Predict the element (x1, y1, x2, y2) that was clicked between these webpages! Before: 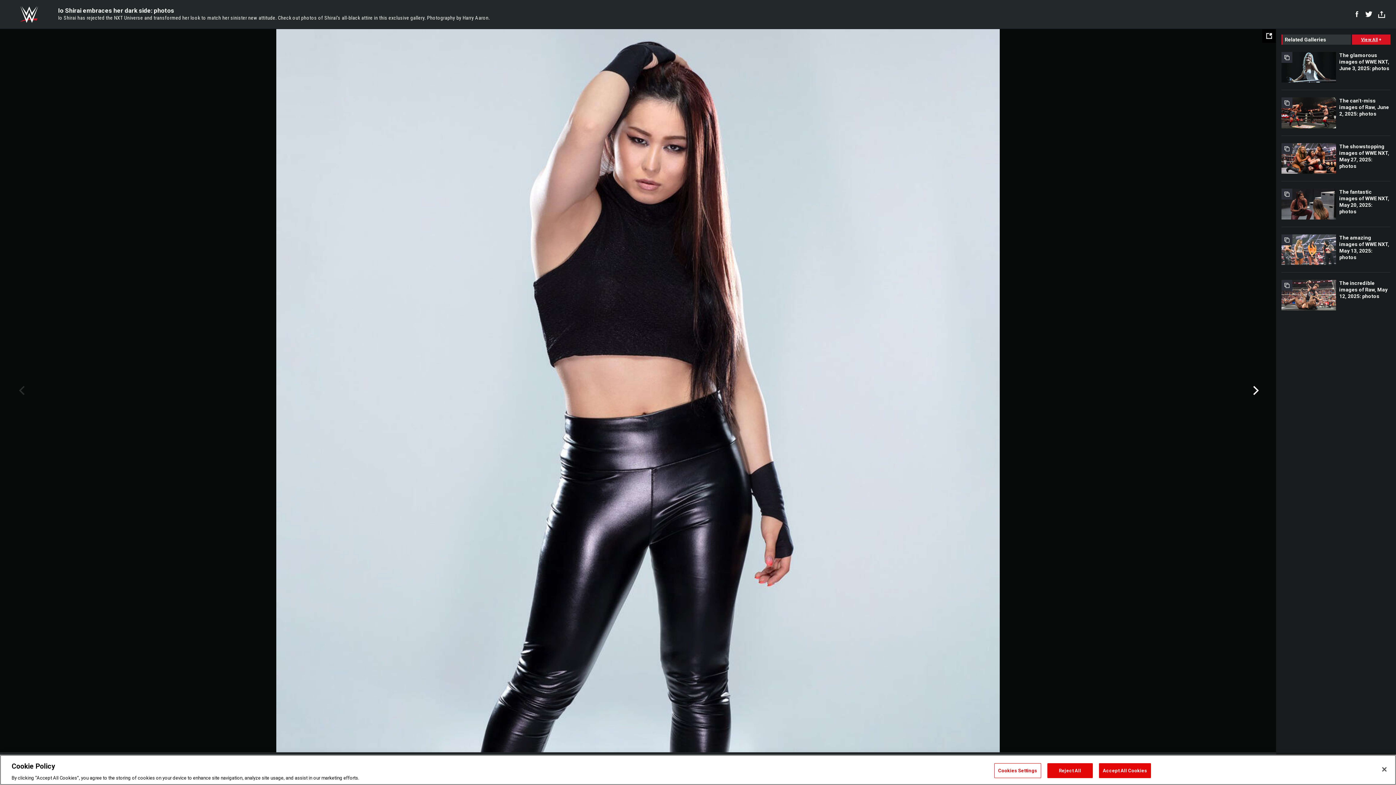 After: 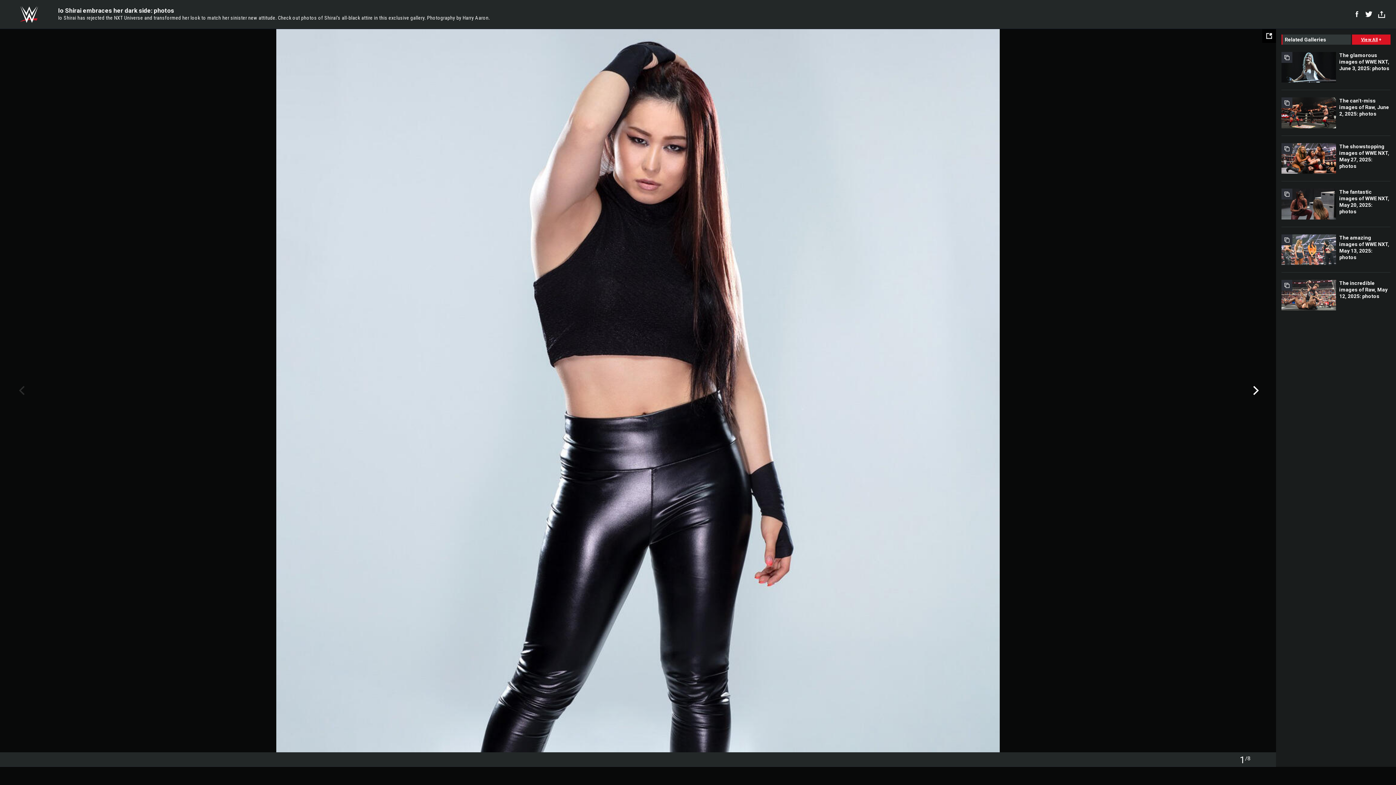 Action: label: Accept All Cookies bbox: (1099, 763, 1151, 778)